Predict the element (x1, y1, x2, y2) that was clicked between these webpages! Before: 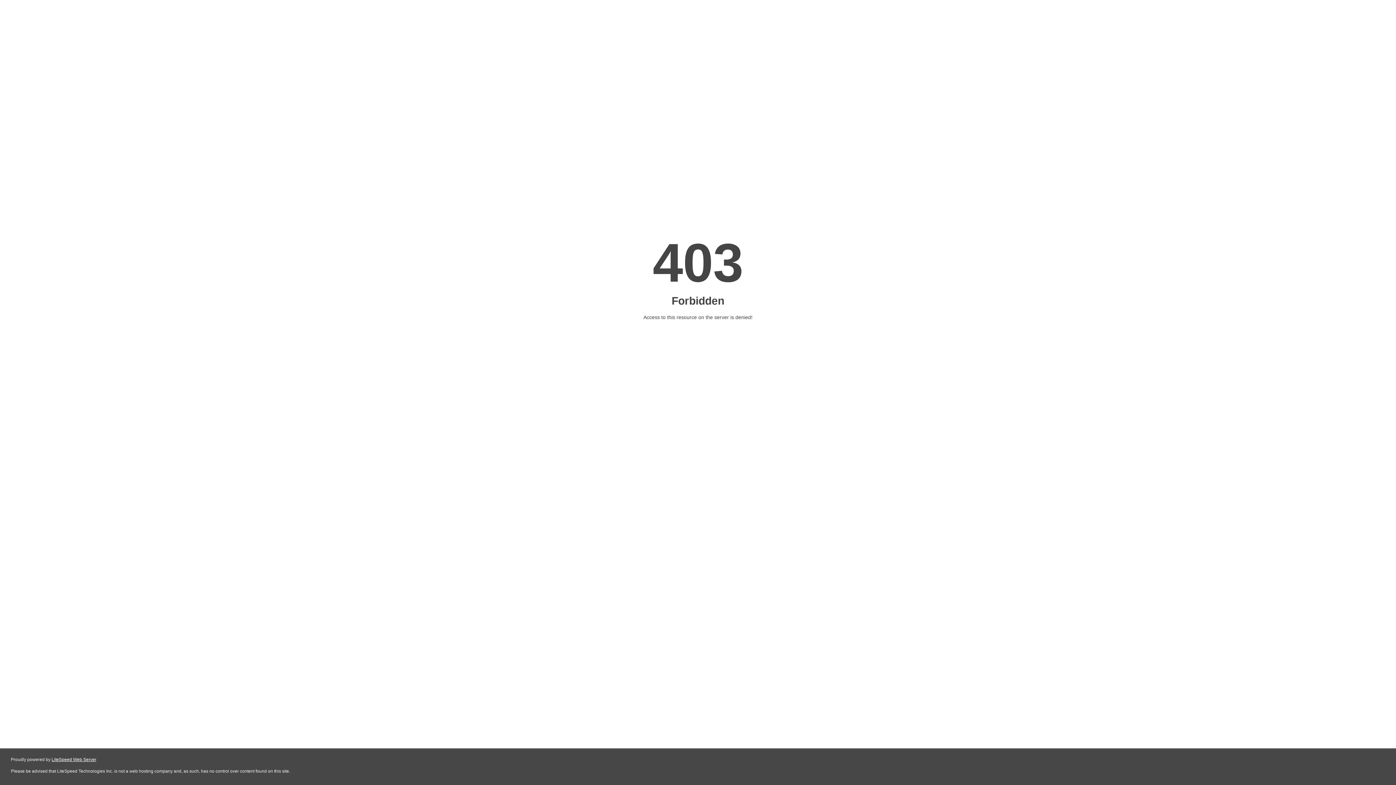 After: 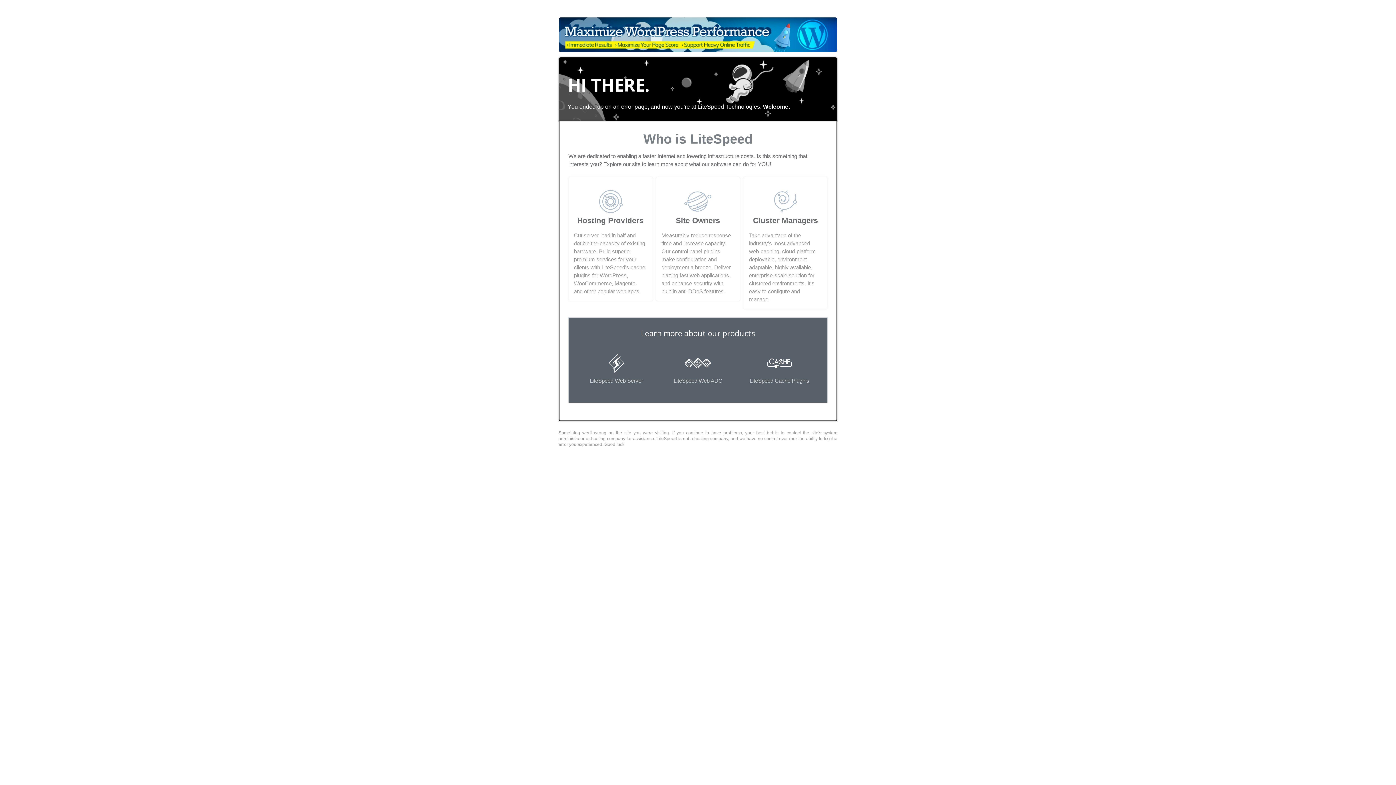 Action: label: LiteSpeed Web Server bbox: (51, 757, 96, 762)